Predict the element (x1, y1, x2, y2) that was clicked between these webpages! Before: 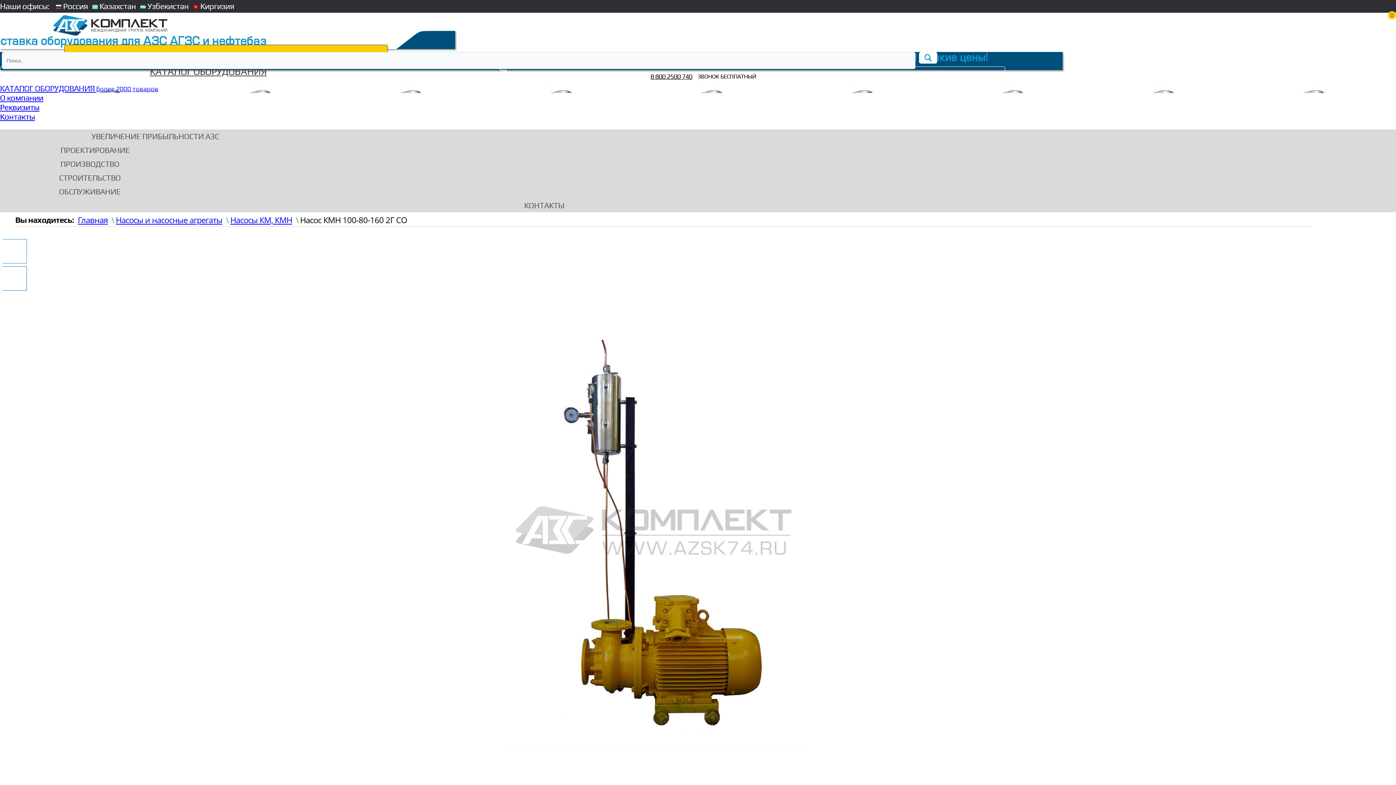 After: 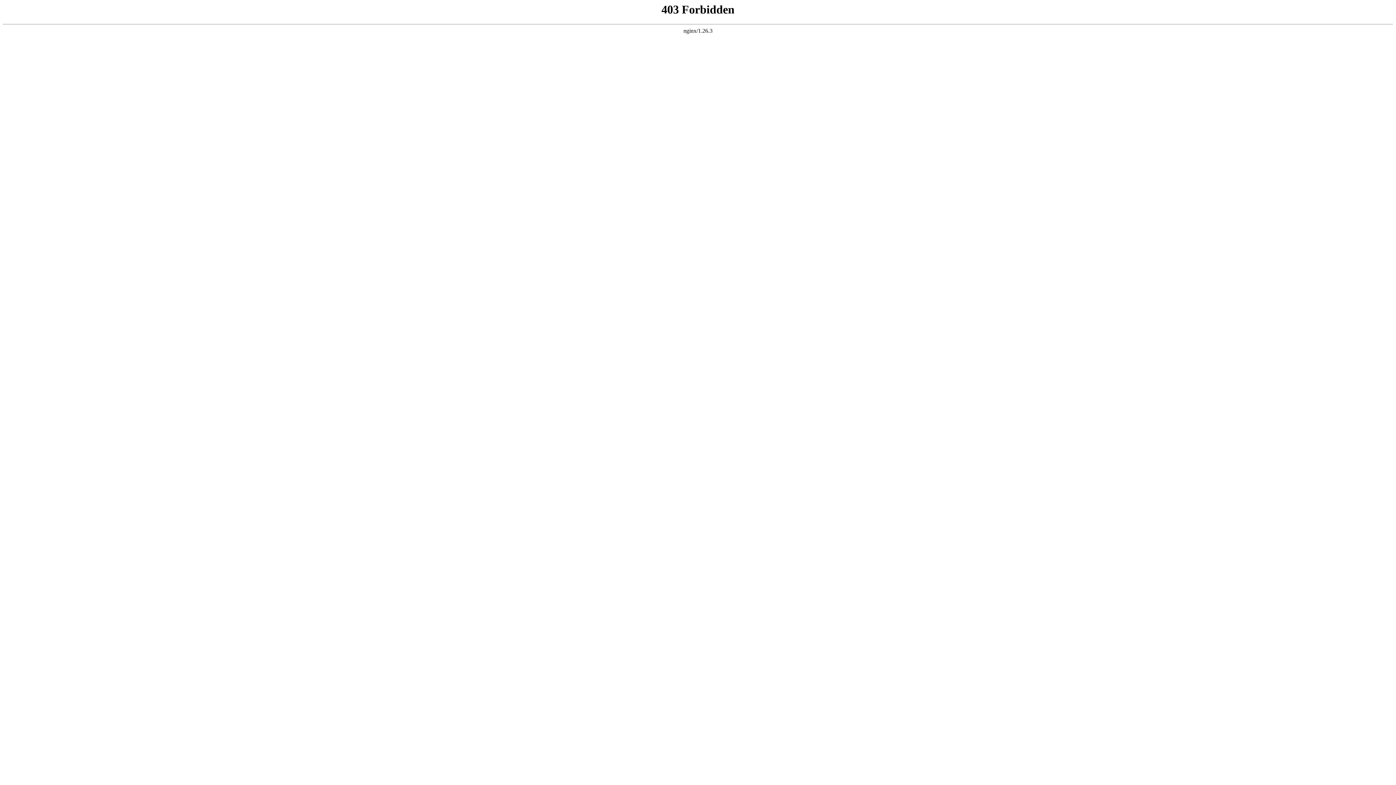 Action: bbox: (92, 0, 140, 12) label: Казахстан